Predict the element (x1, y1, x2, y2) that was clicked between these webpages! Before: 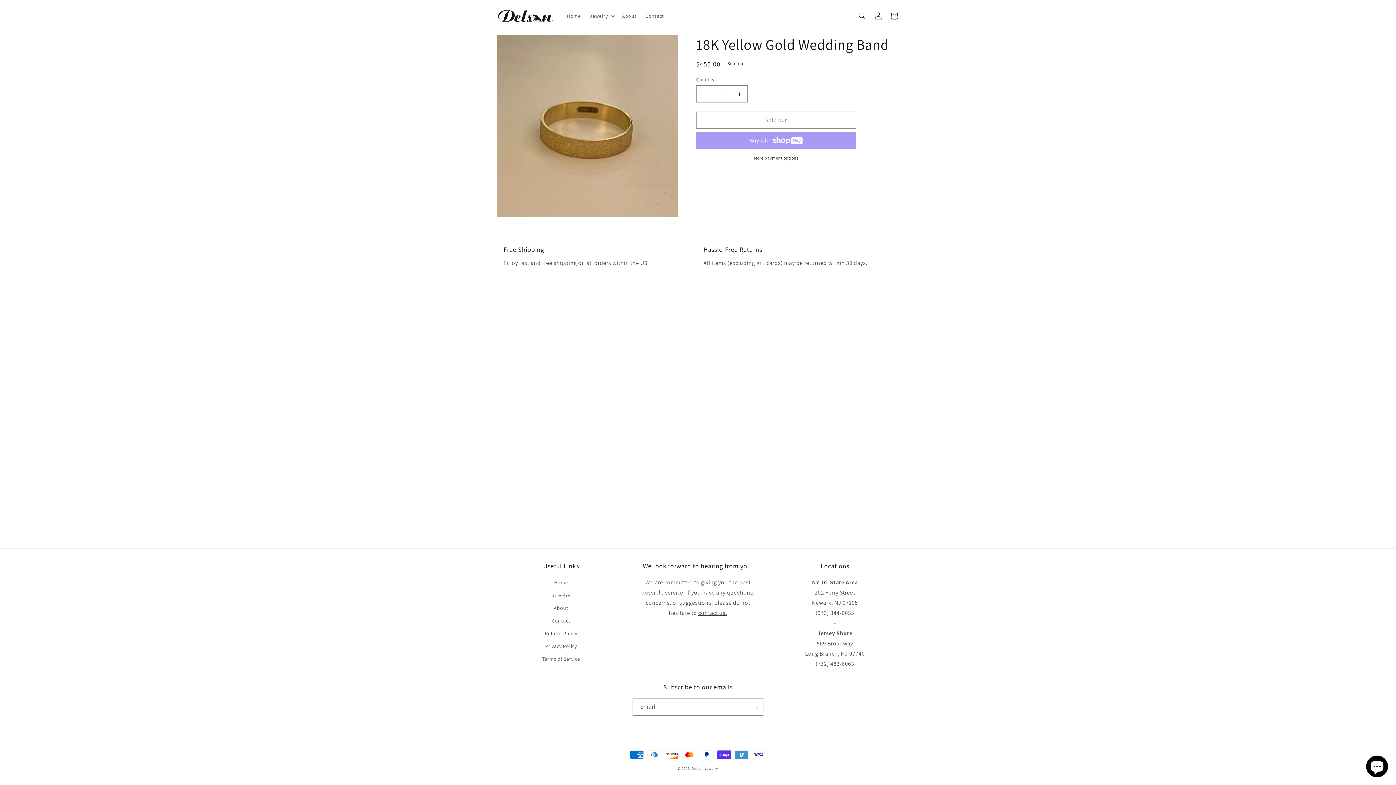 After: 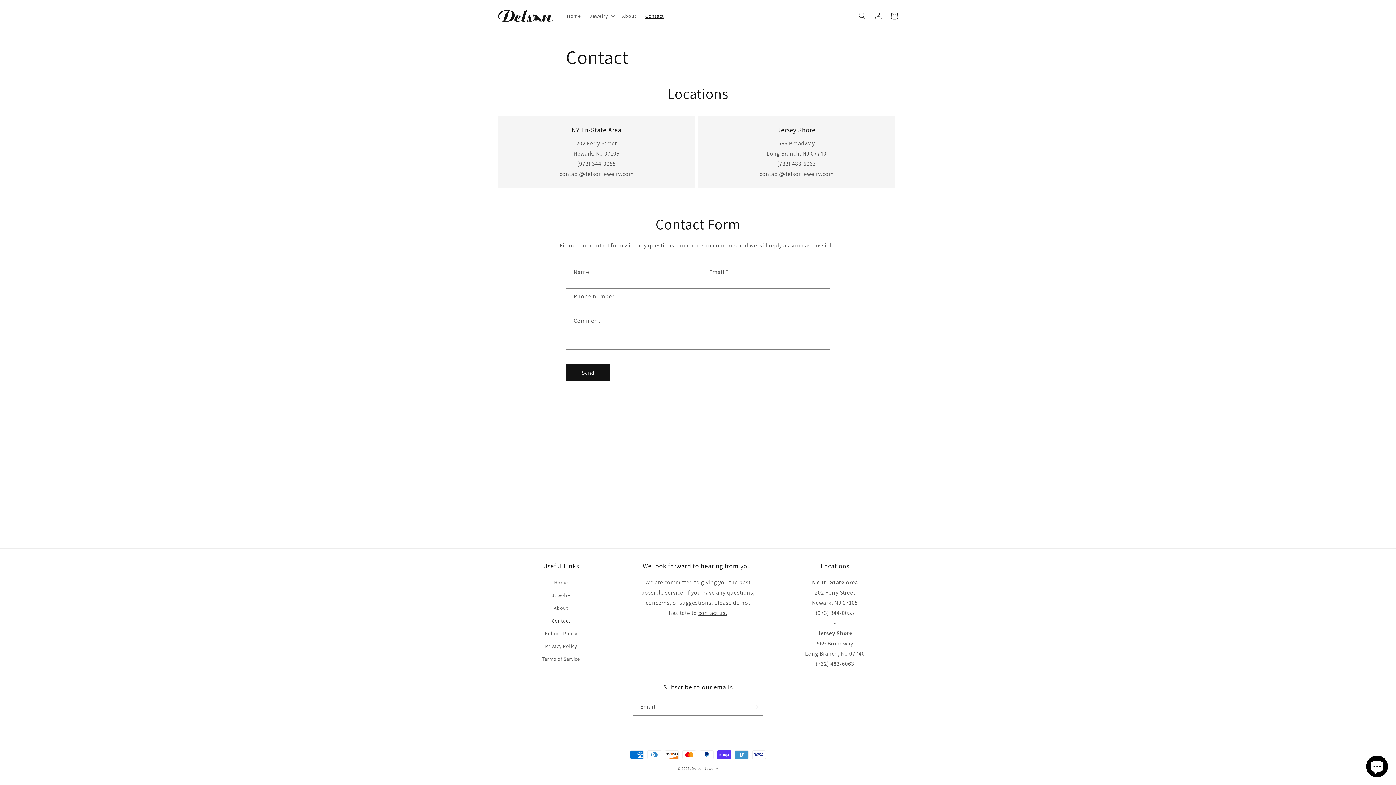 Action: bbox: (698, 609, 727, 617) label: contact us.